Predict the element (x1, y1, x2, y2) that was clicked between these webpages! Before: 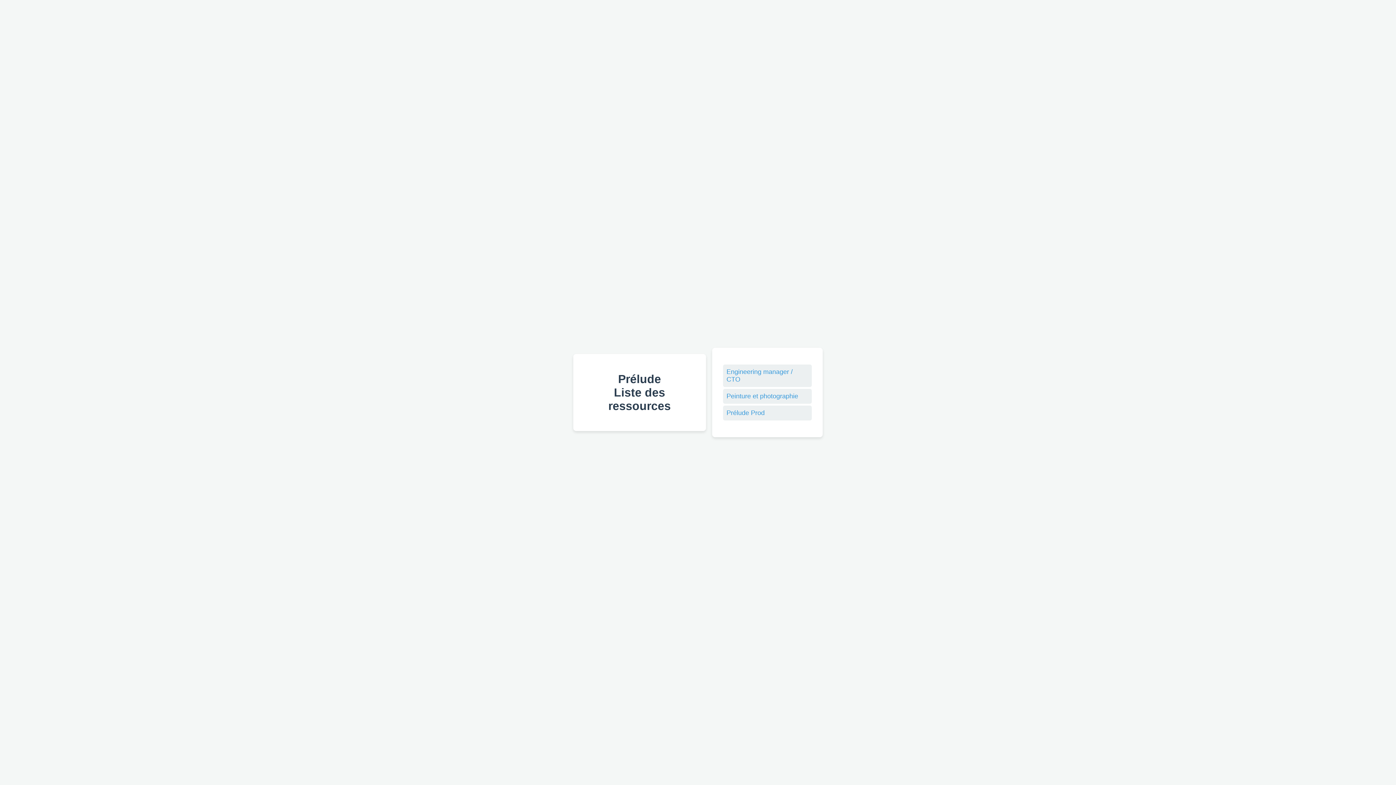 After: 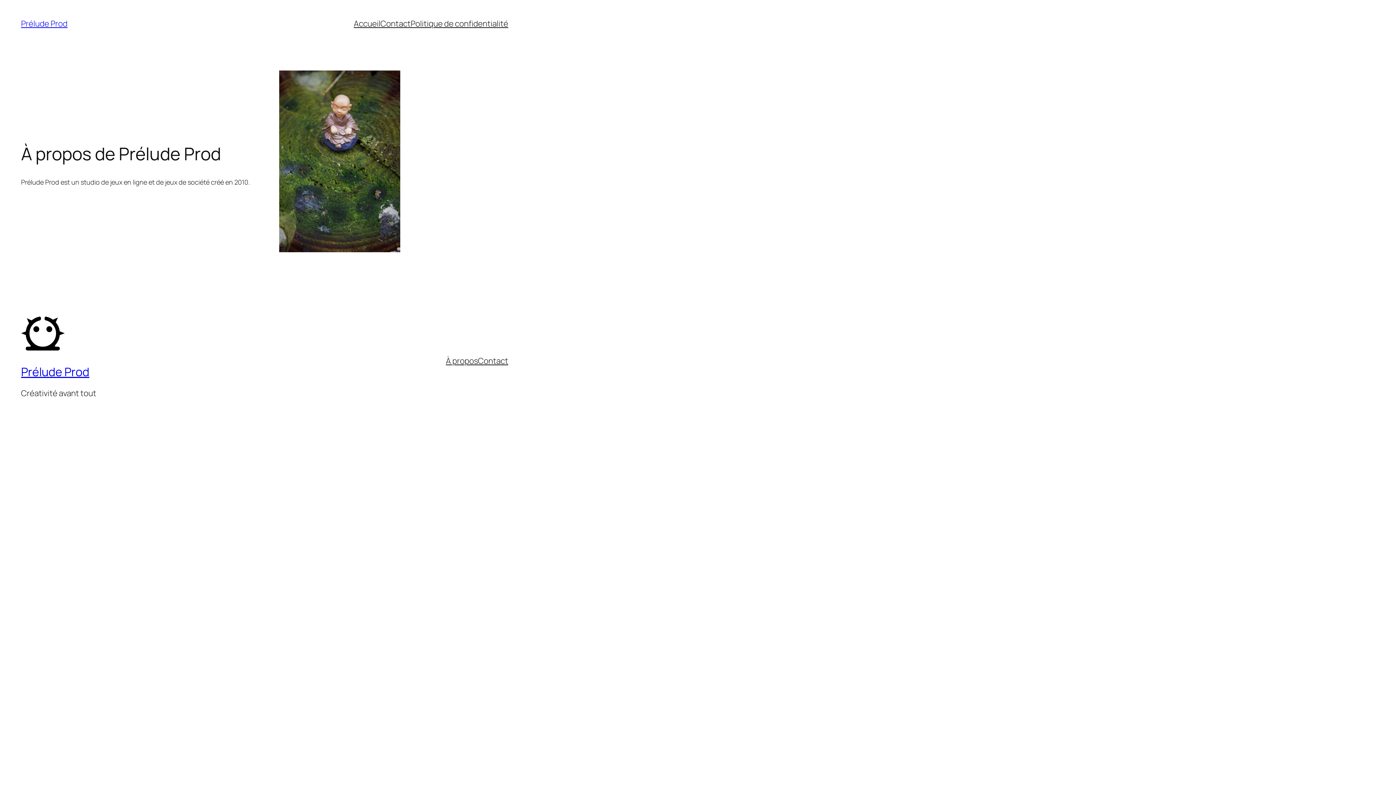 Action: label: Création de jeux en ligne et de jeux de société bbox: (726, 409, 764, 416)